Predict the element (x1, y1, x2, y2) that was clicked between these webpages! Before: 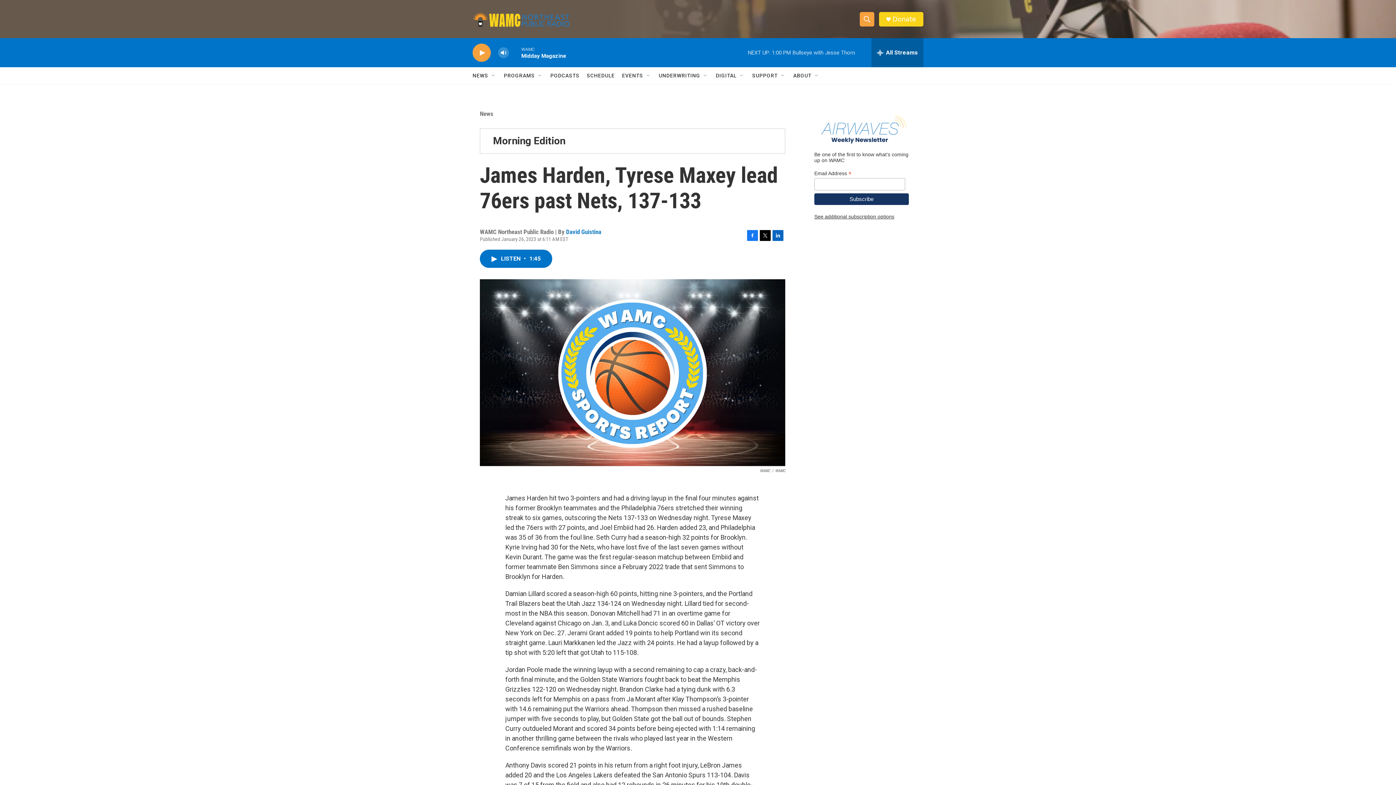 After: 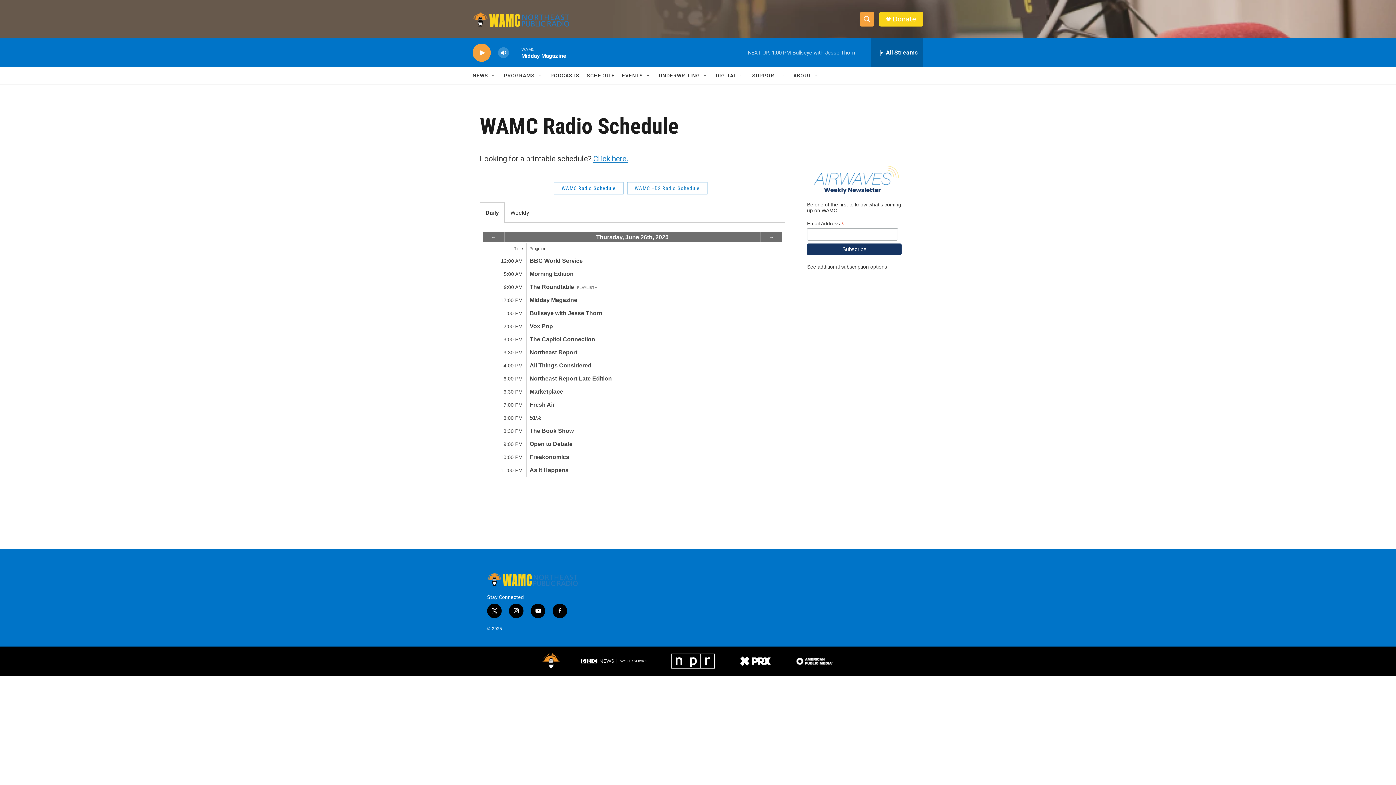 Action: bbox: (586, 67, 614, 84) label: SCHEDULE